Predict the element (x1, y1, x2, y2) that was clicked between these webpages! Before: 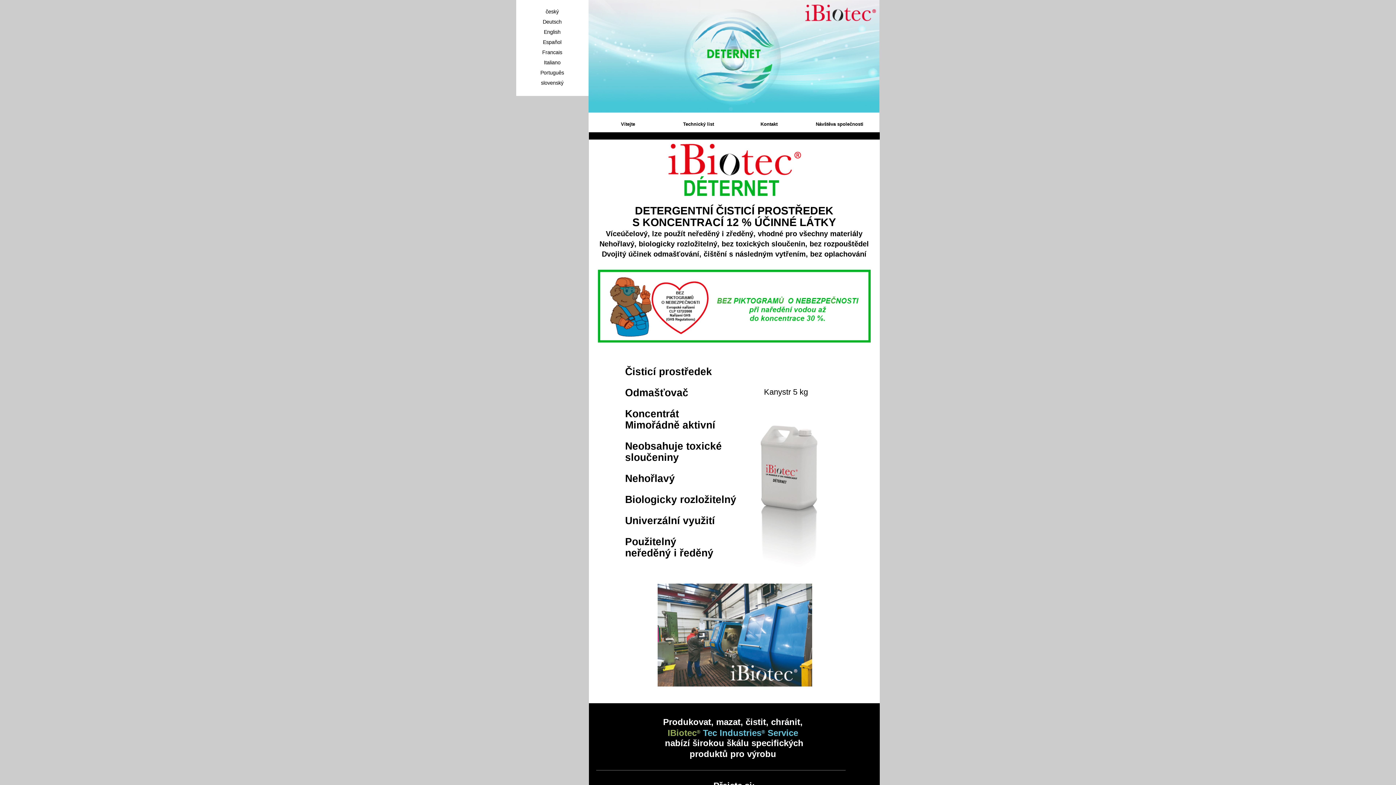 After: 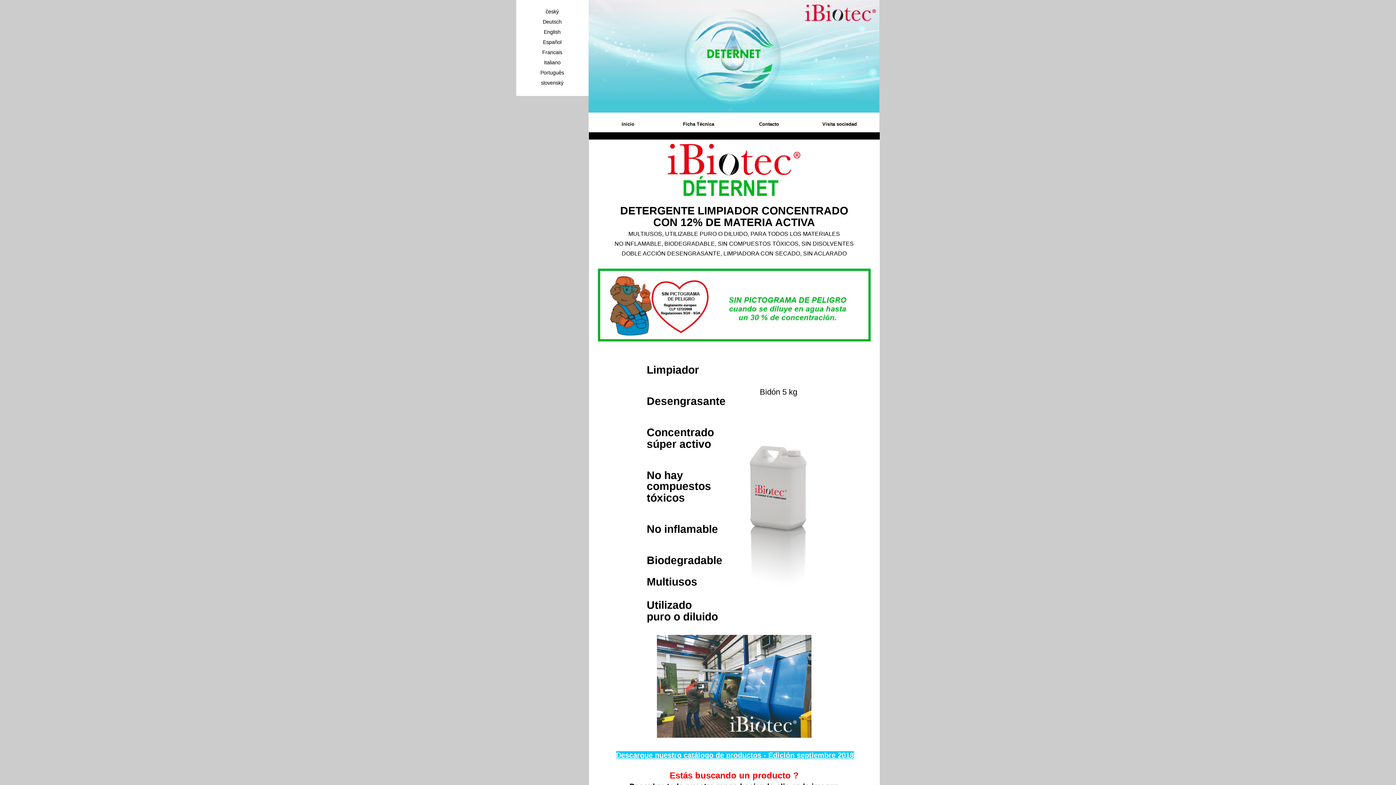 Action: label: Español bbox: (516, 37, 588, 46)